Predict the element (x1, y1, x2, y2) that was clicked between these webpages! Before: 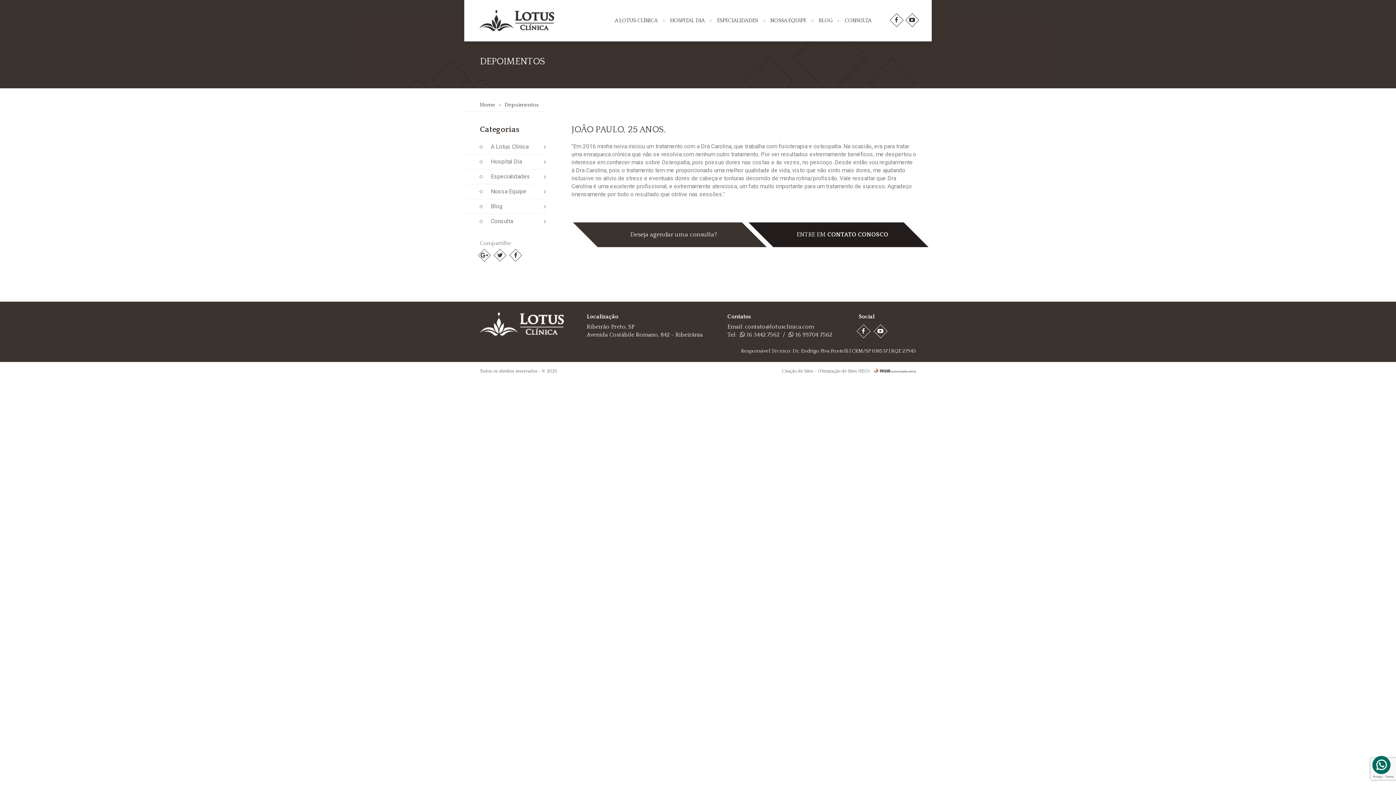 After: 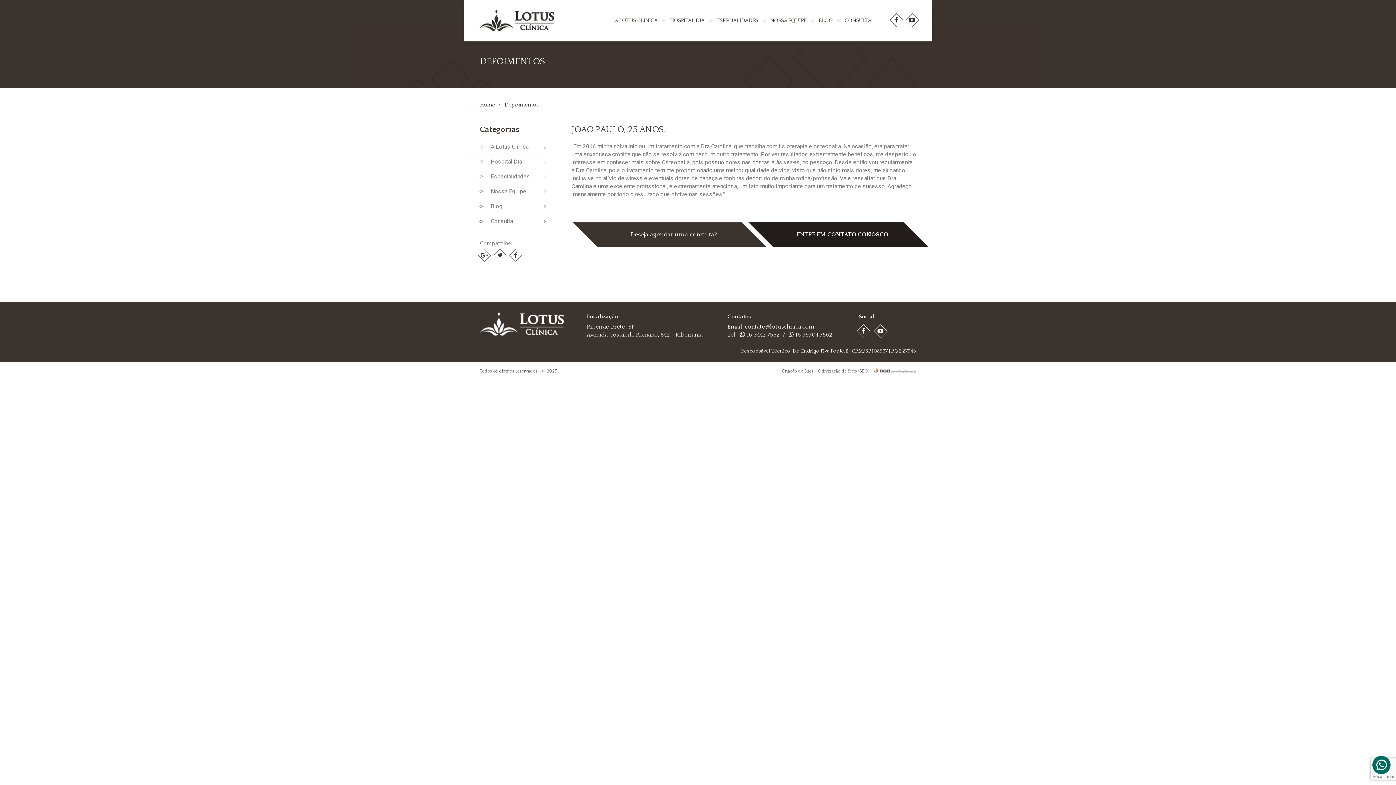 Action: bbox: (892, 15, 901, 25)